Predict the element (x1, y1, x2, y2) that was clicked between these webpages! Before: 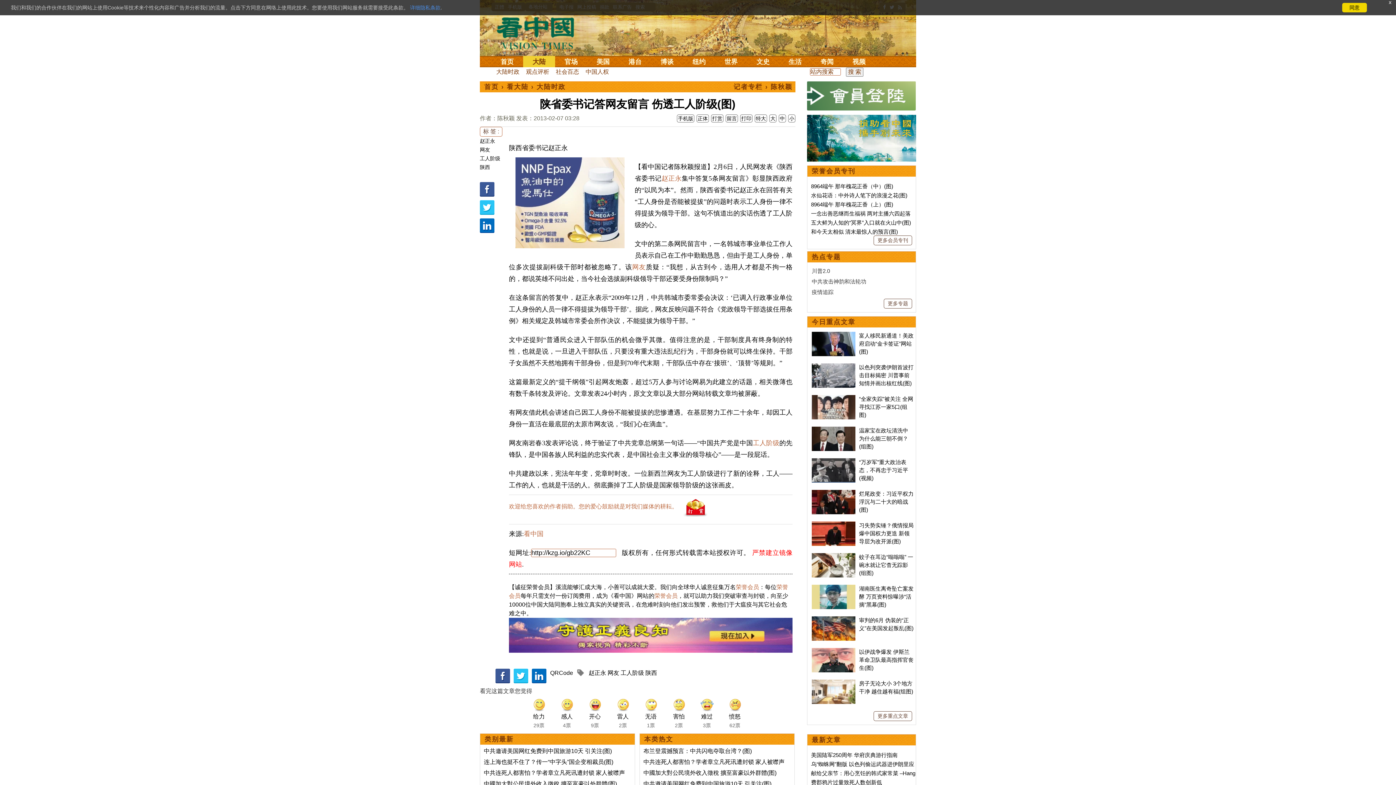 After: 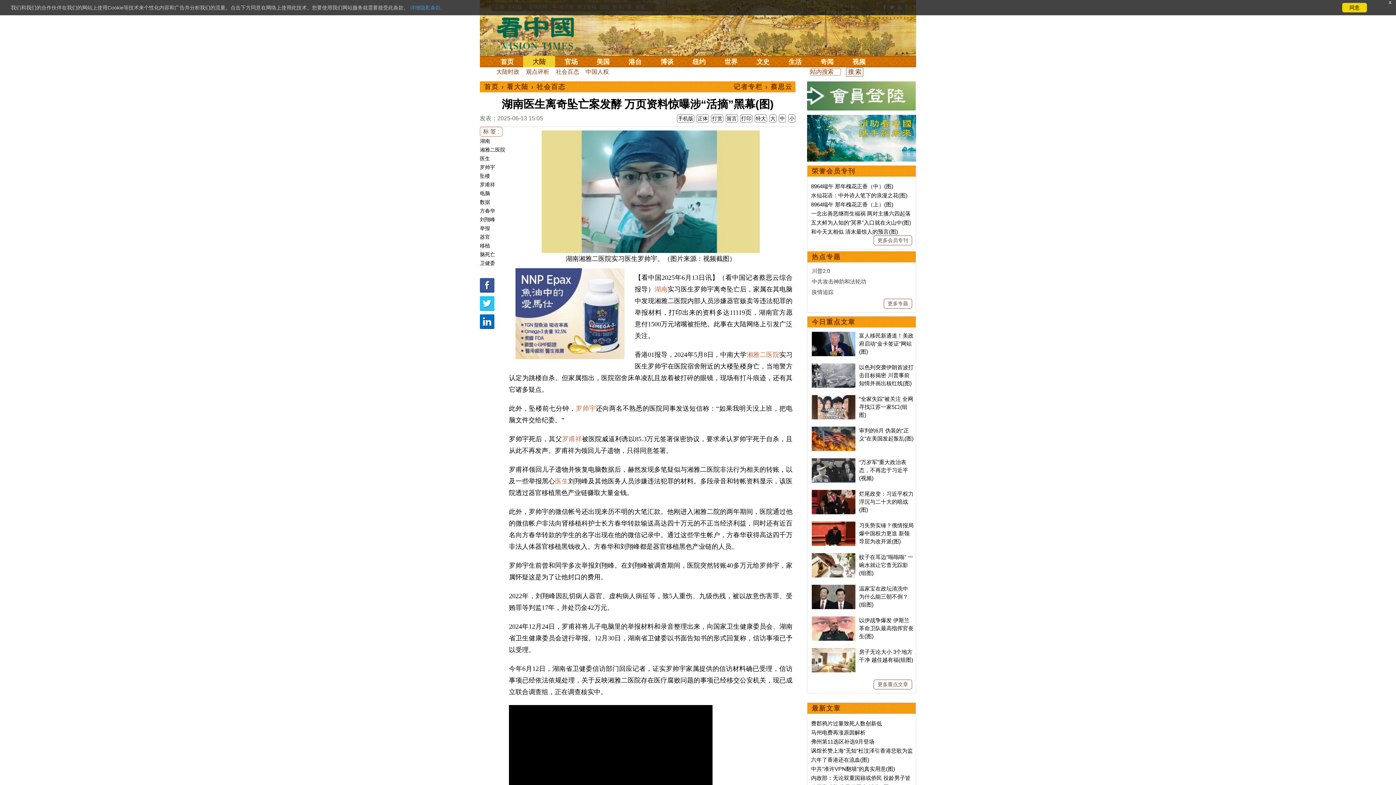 Action: bbox: (812, 585, 855, 591)